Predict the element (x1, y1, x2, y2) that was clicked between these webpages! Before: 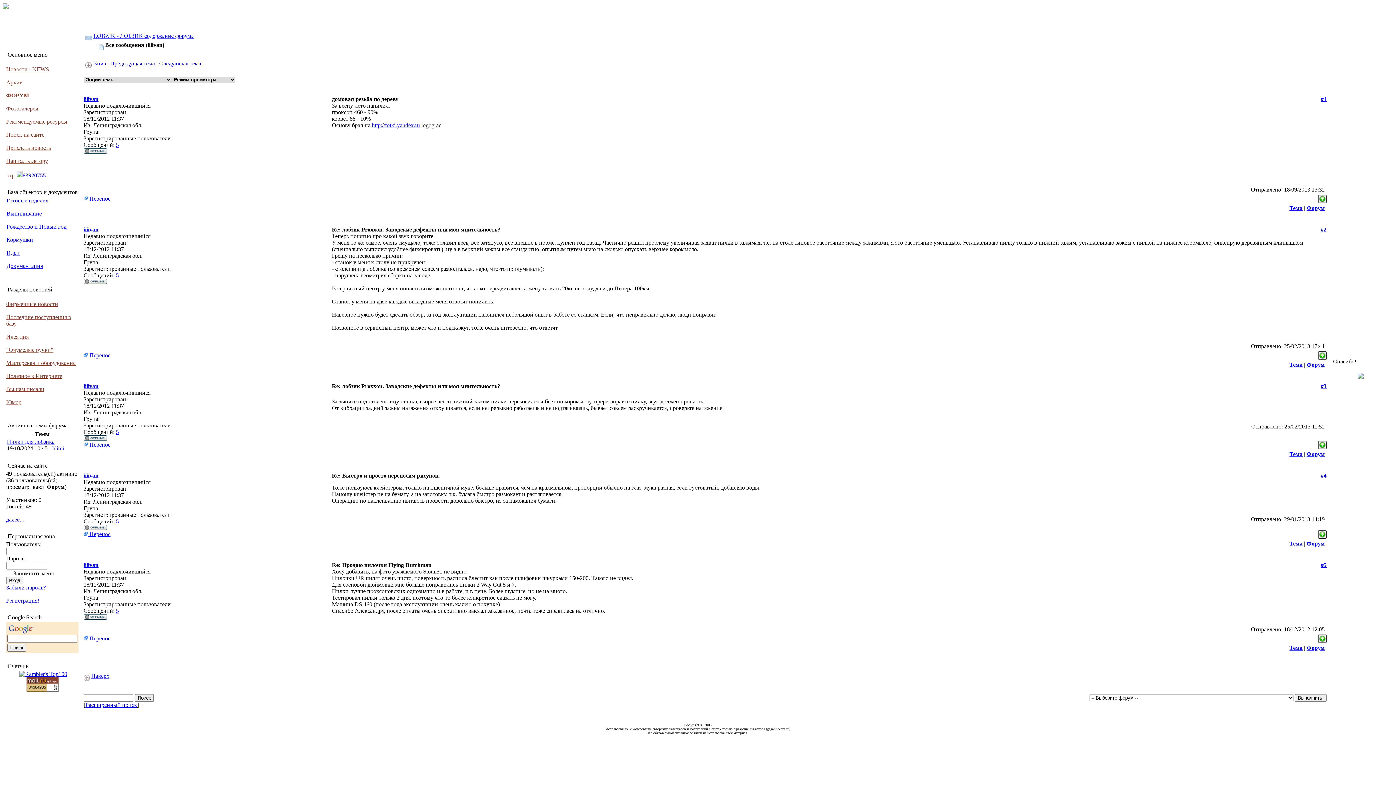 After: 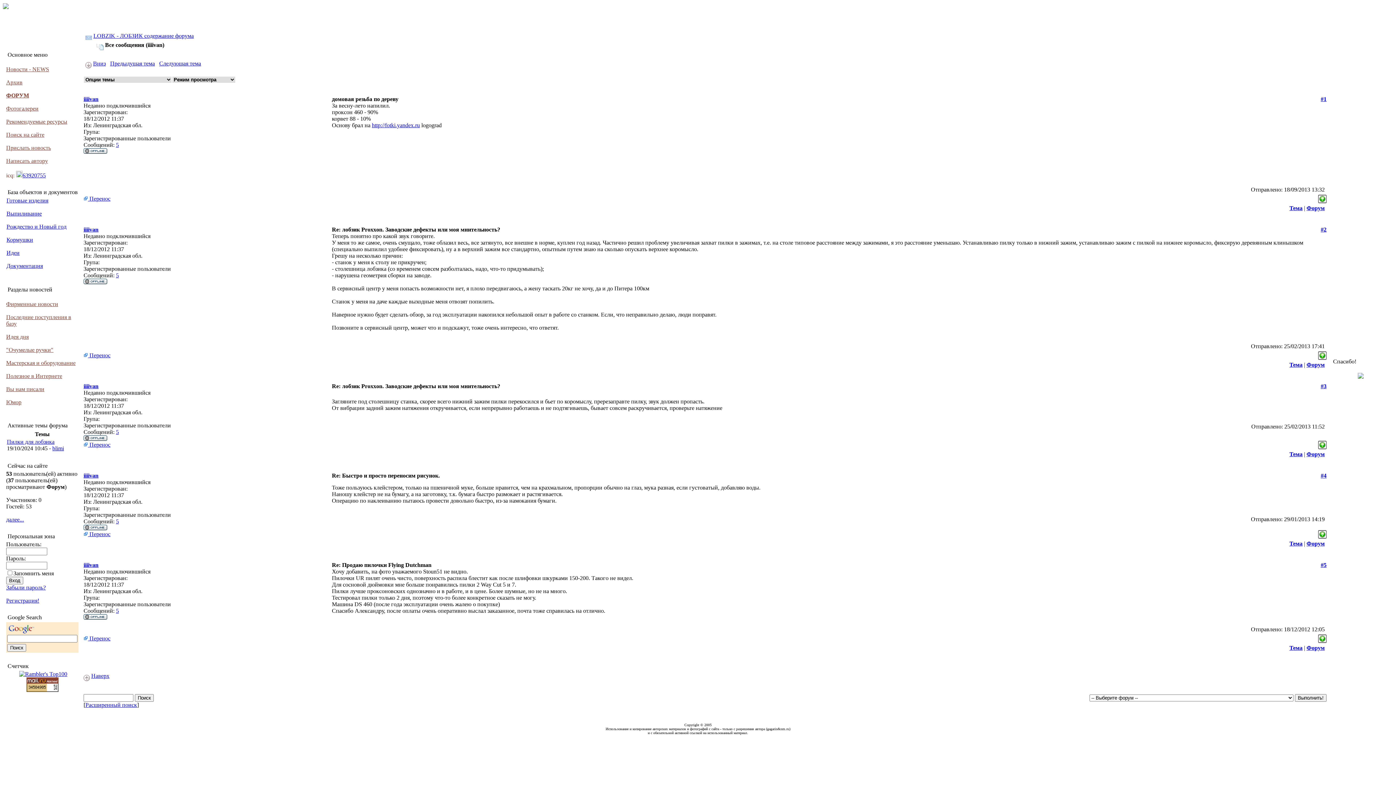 Action: bbox: (116, 608, 118, 614) label: 5